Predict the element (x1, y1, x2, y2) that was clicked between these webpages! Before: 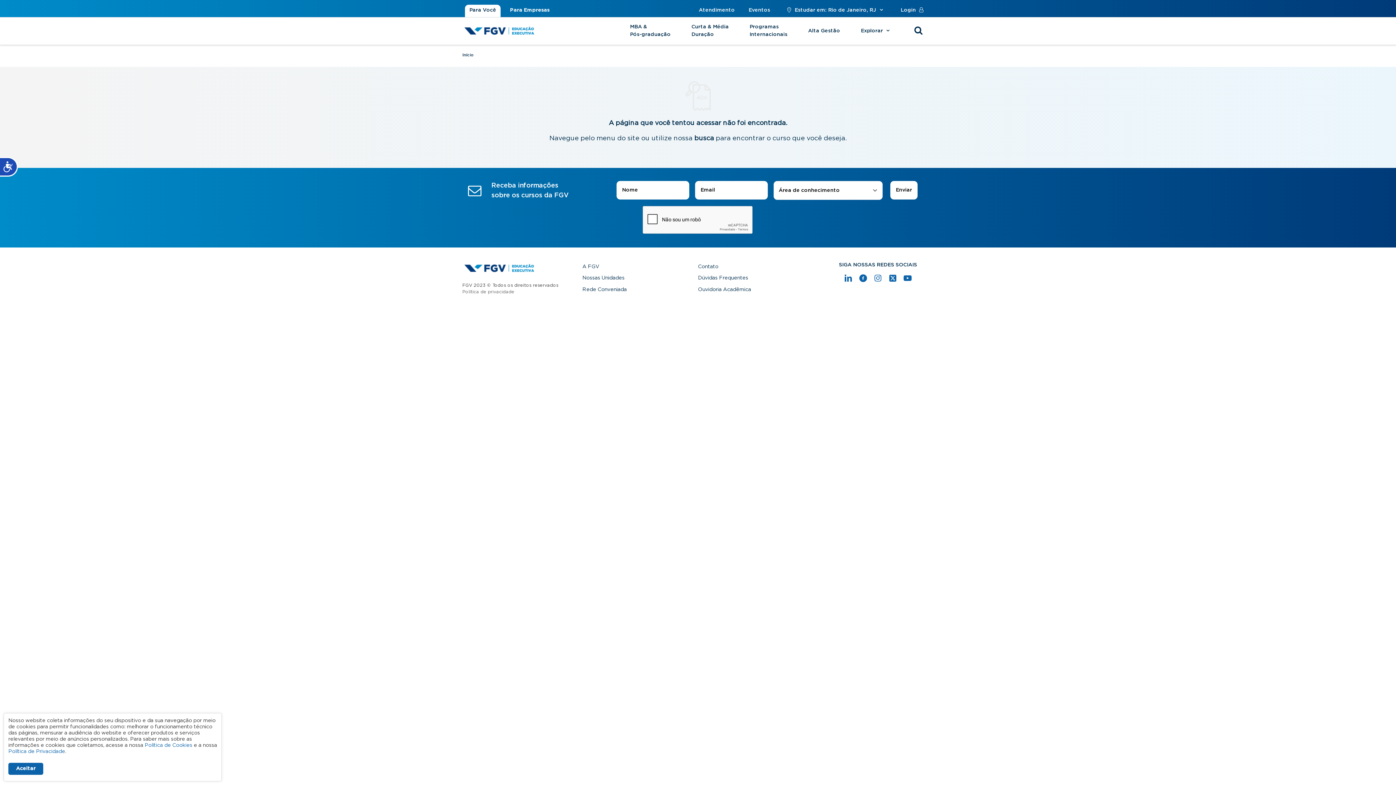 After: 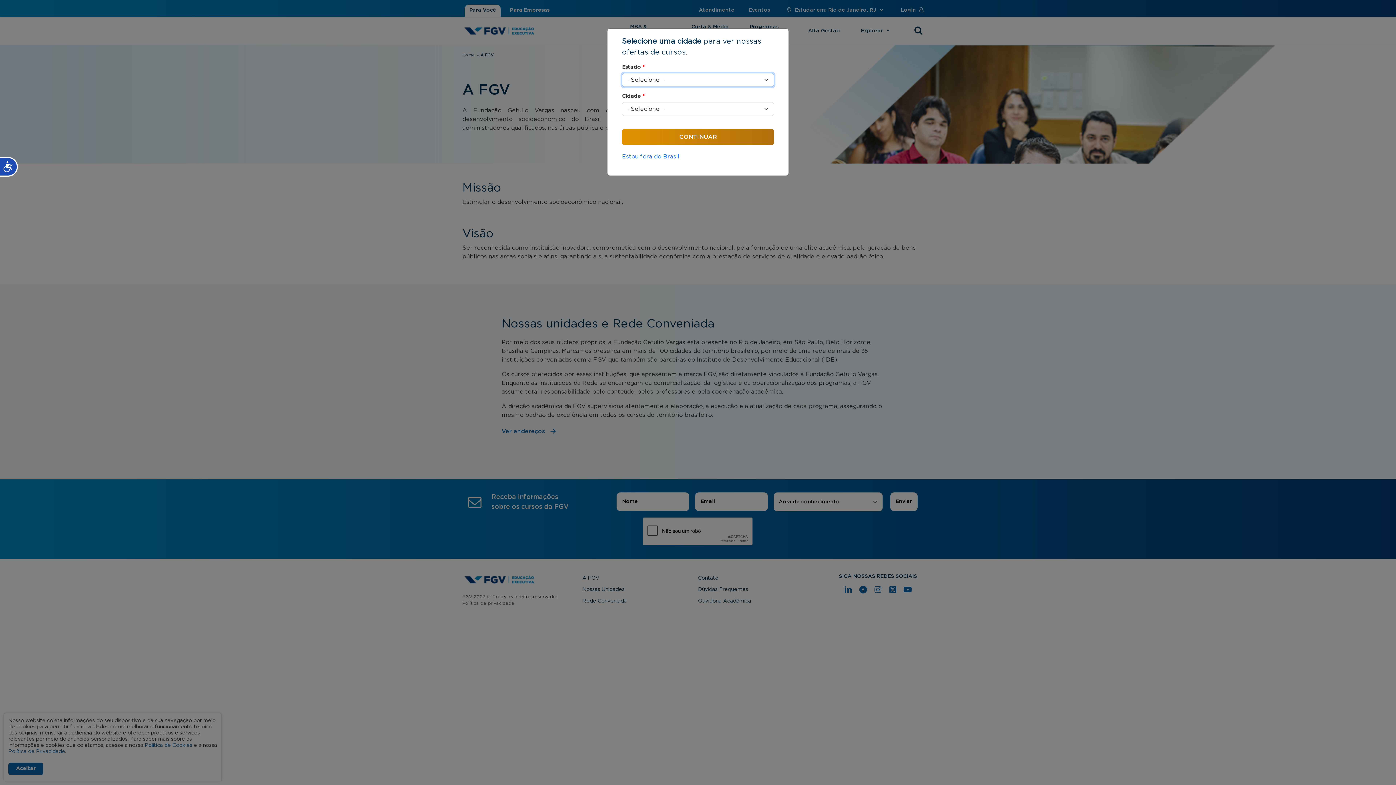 Action: label: Rede Conveniada bbox: (582, 287, 626, 292)